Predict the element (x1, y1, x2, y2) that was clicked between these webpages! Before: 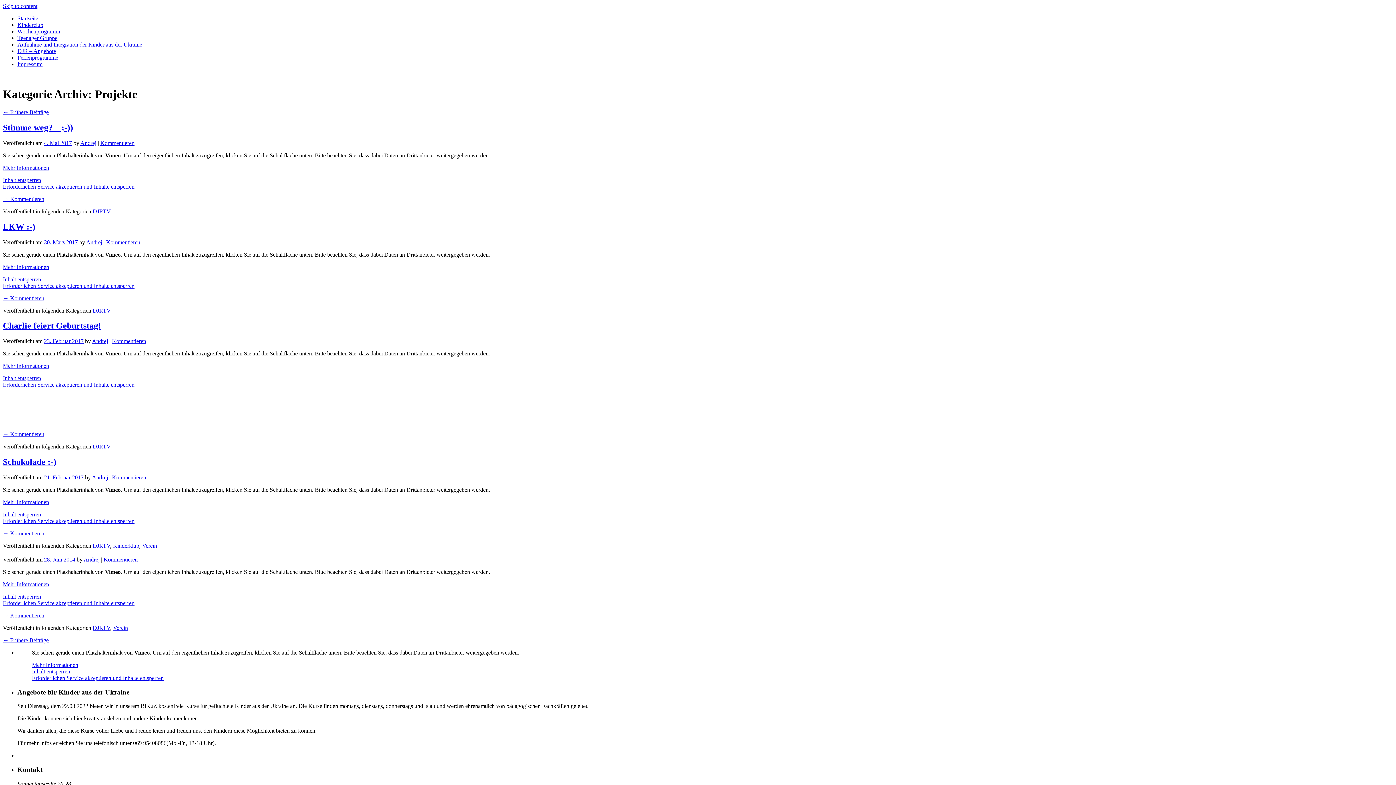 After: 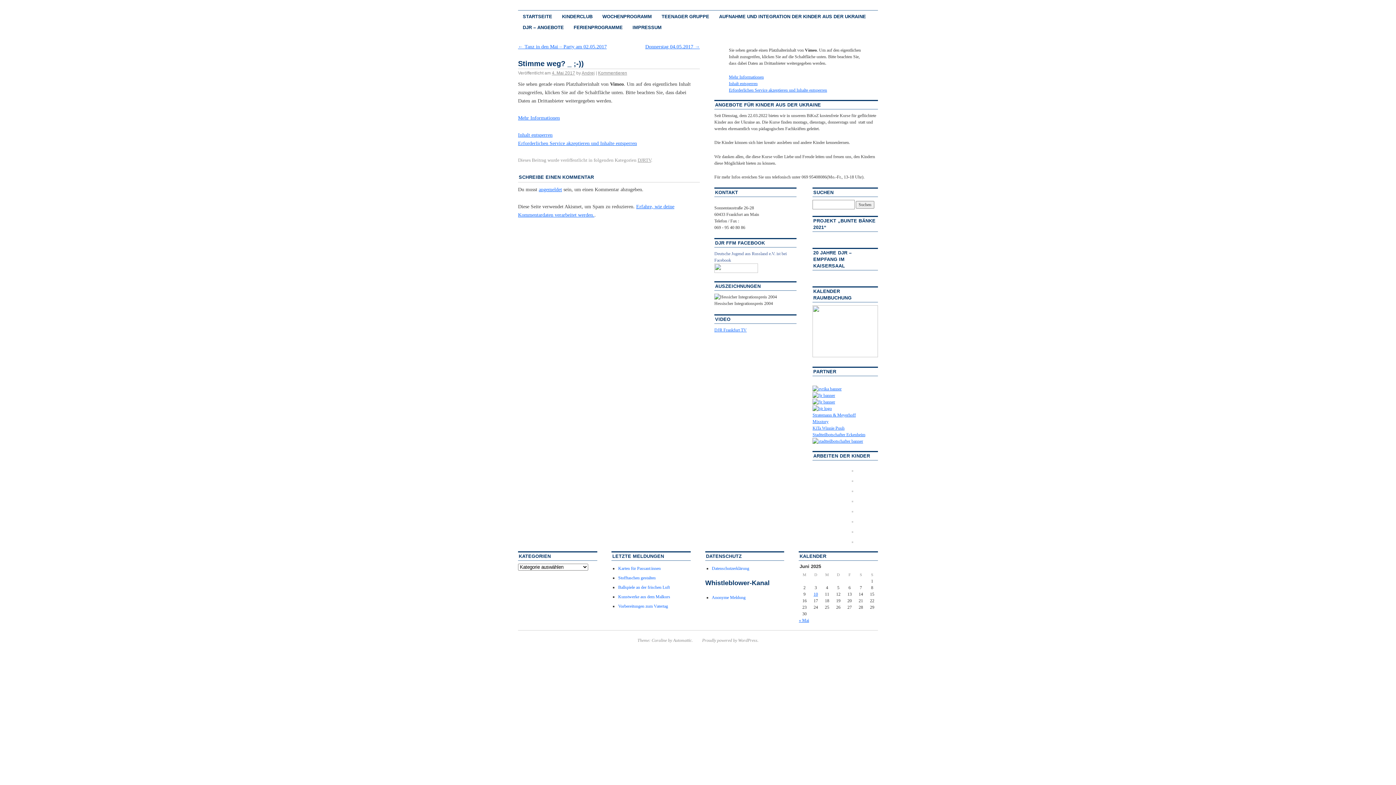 Action: label: → Kommentieren bbox: (2, 195, 44, 202)